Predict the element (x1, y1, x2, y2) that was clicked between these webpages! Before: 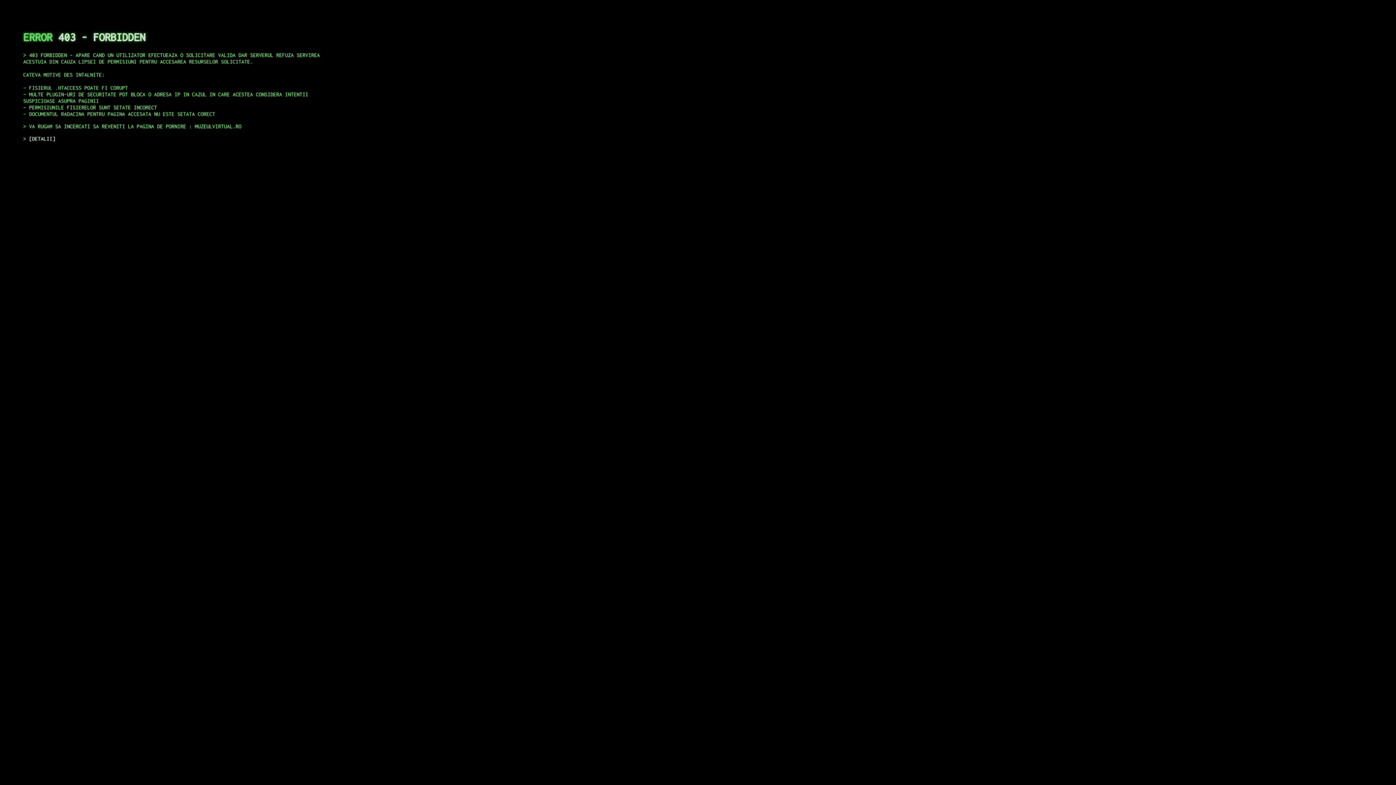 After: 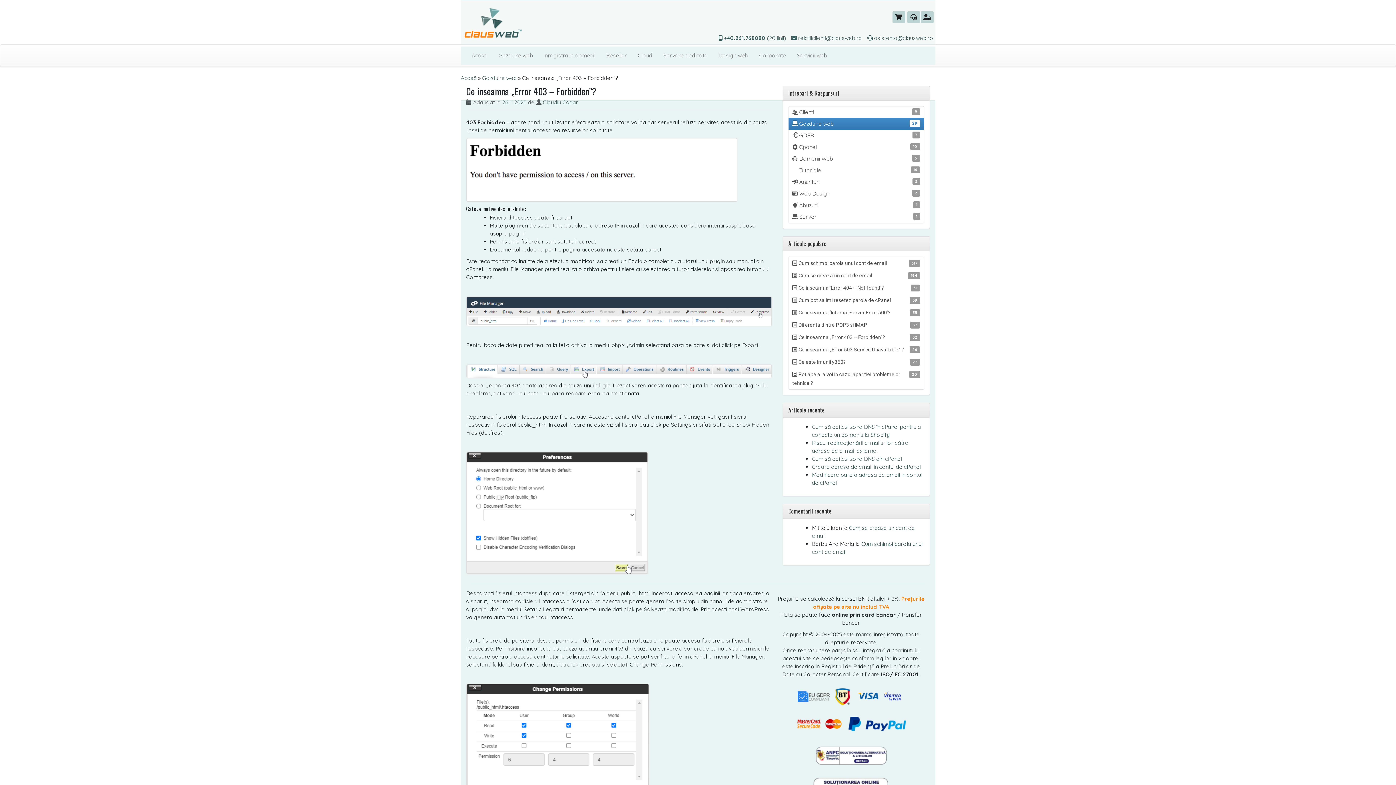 Action: label: DETALII bbox: (29, 135, 55, 141)